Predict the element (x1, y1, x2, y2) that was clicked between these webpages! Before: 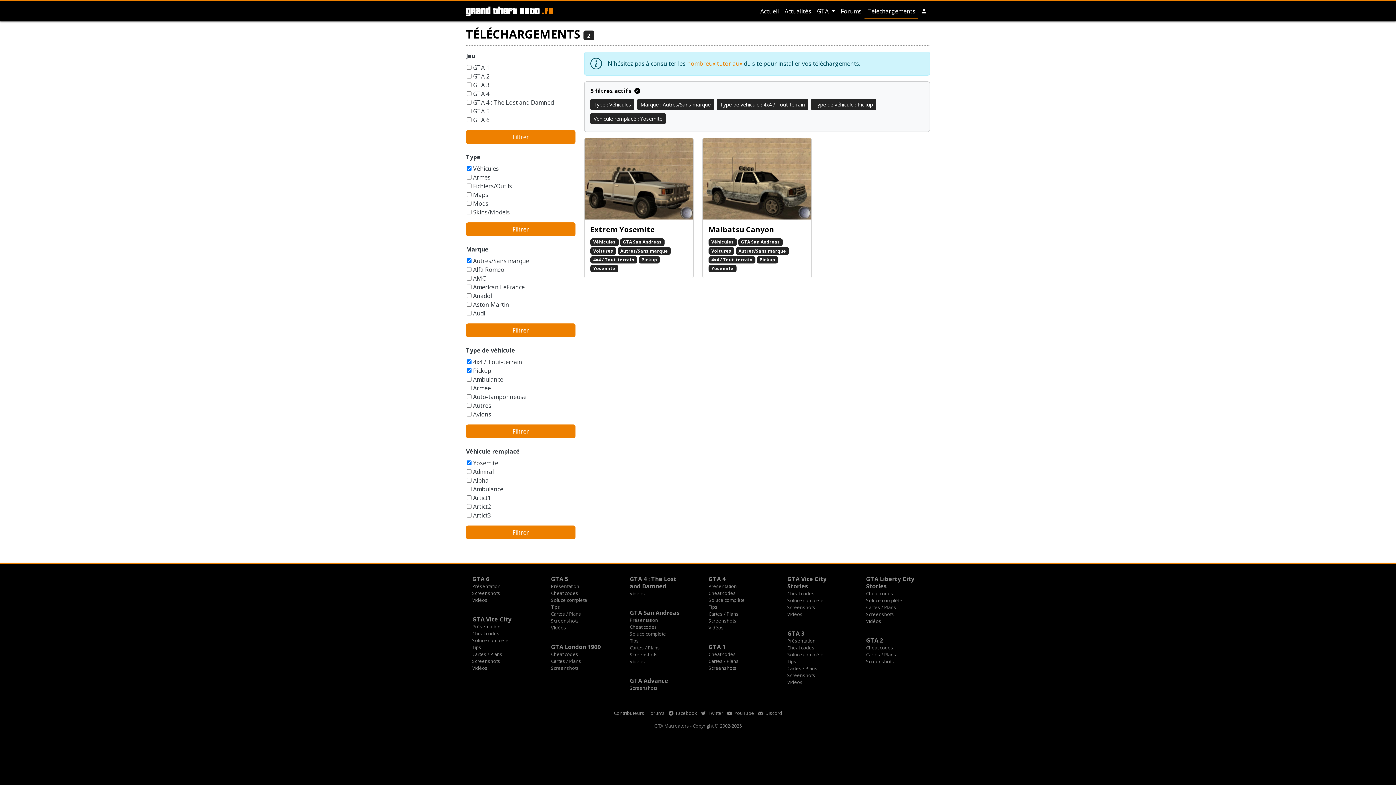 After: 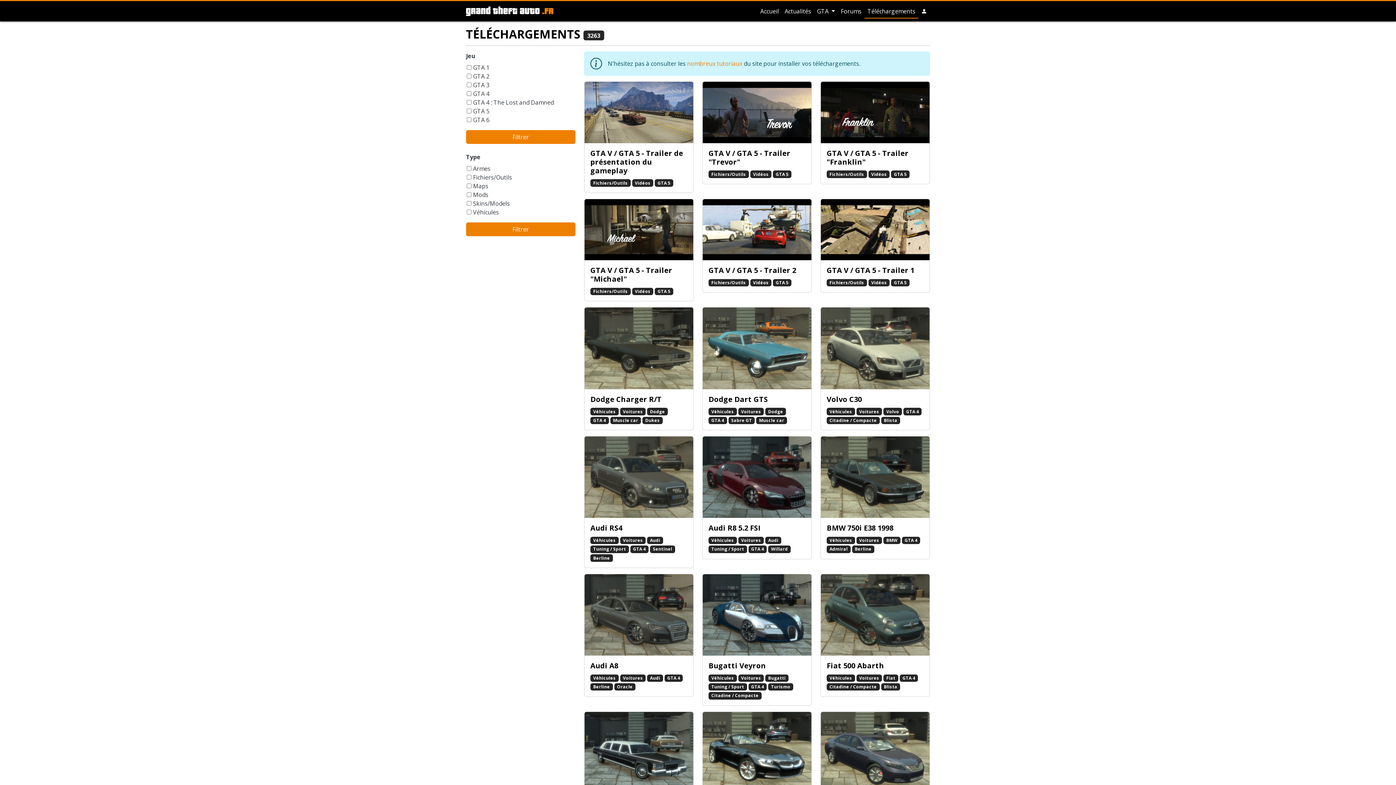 Action: bbox: (590, 86, 640, 94) label: 5 filtres actifs 